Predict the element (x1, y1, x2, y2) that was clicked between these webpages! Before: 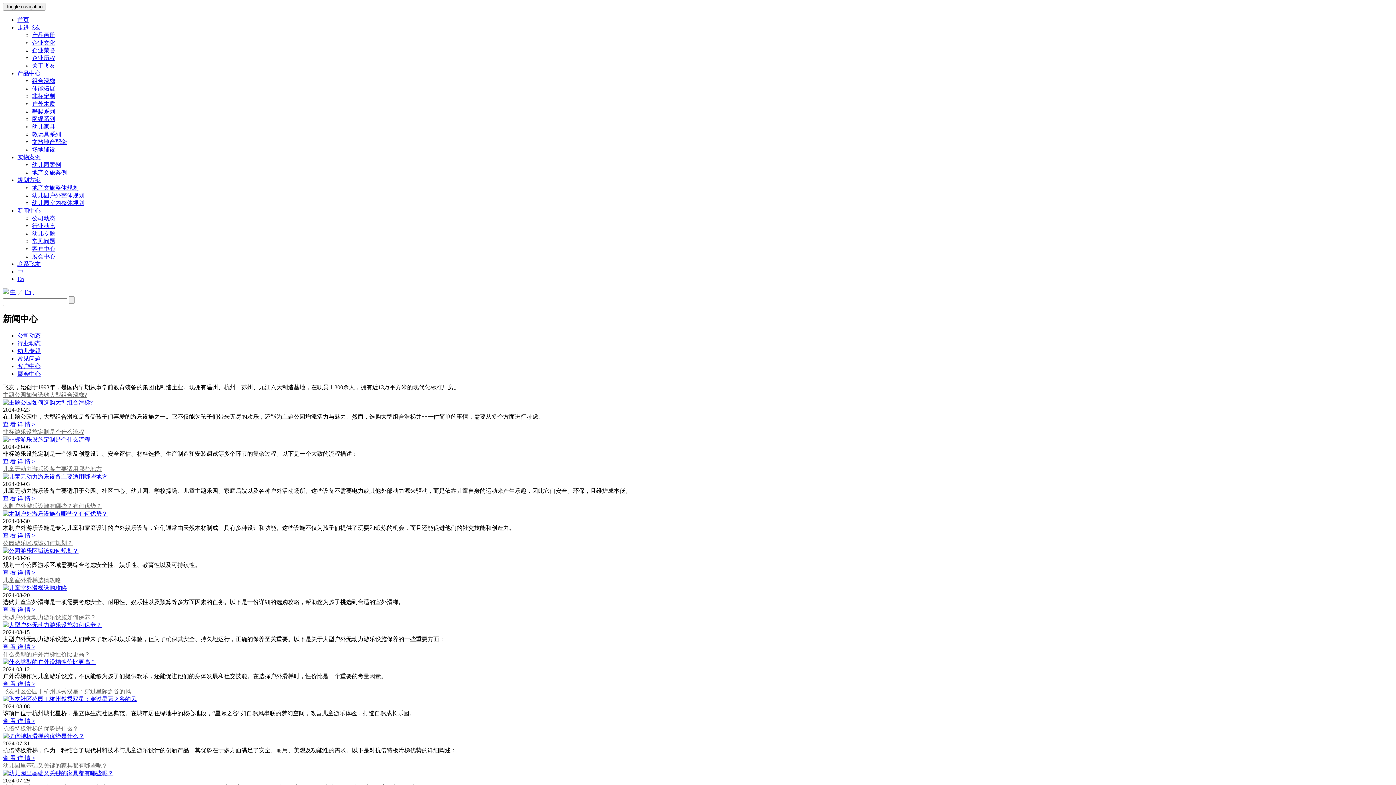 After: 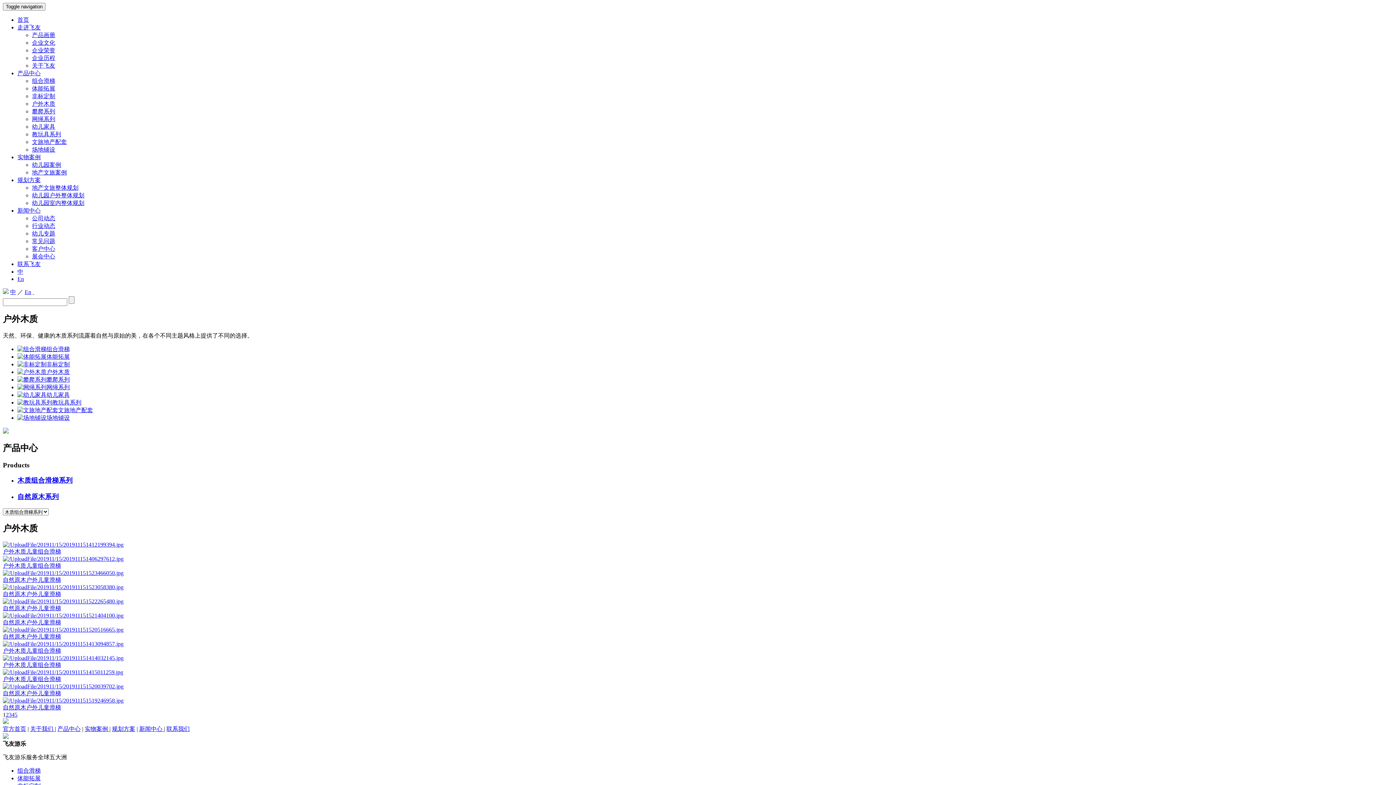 Action: label: 户外木质 bbox: (32, 100, 55, 106)